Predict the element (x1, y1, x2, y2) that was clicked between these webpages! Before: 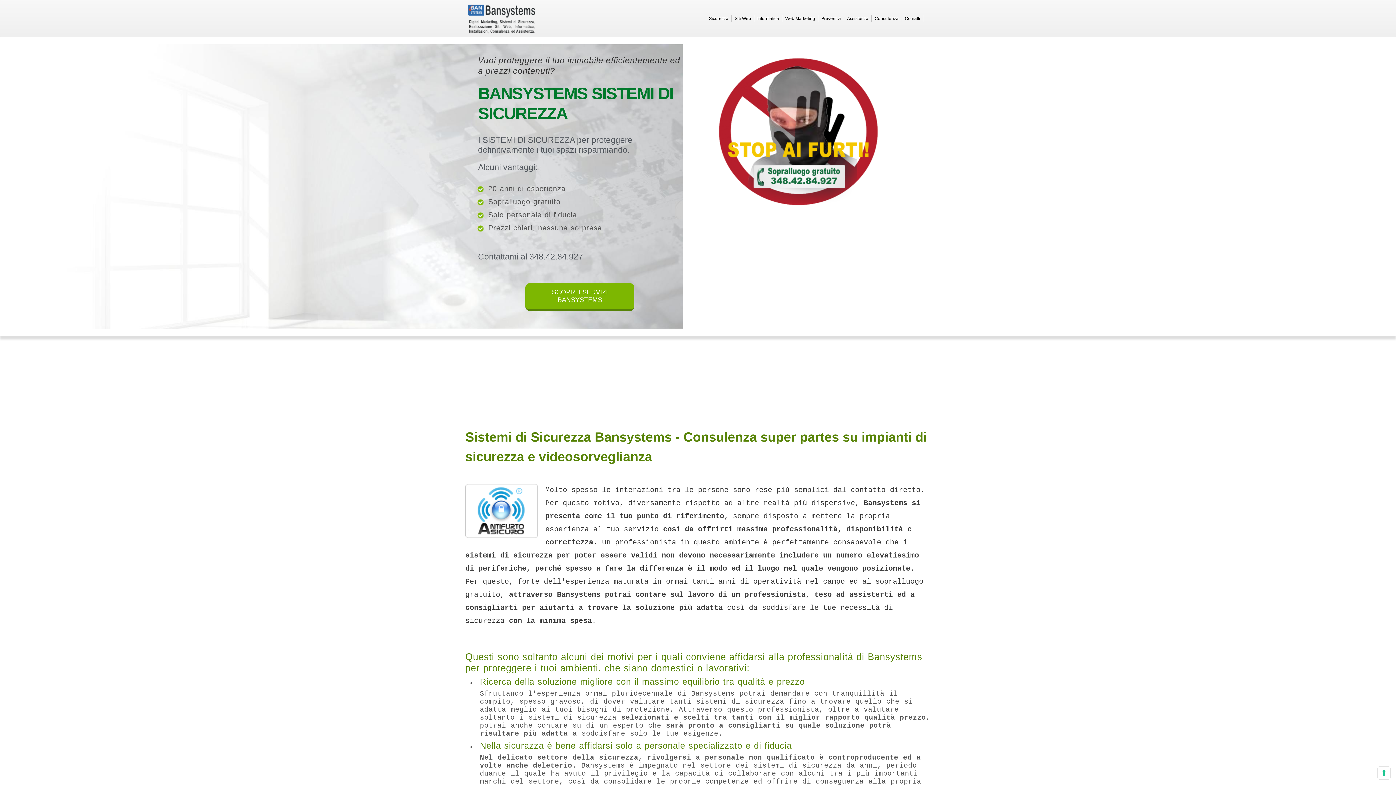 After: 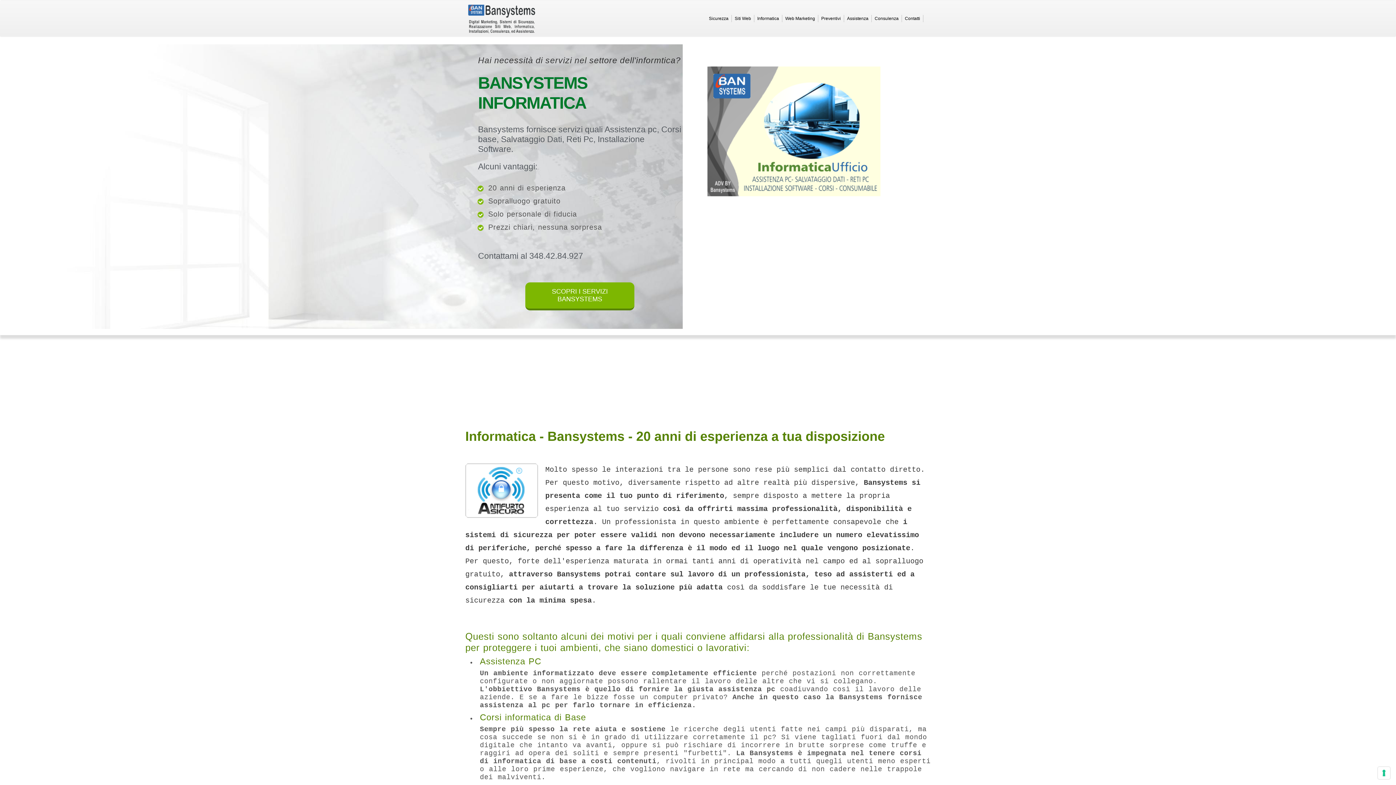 Action: bbox: (754, 14, 782, 22) label: Informatica